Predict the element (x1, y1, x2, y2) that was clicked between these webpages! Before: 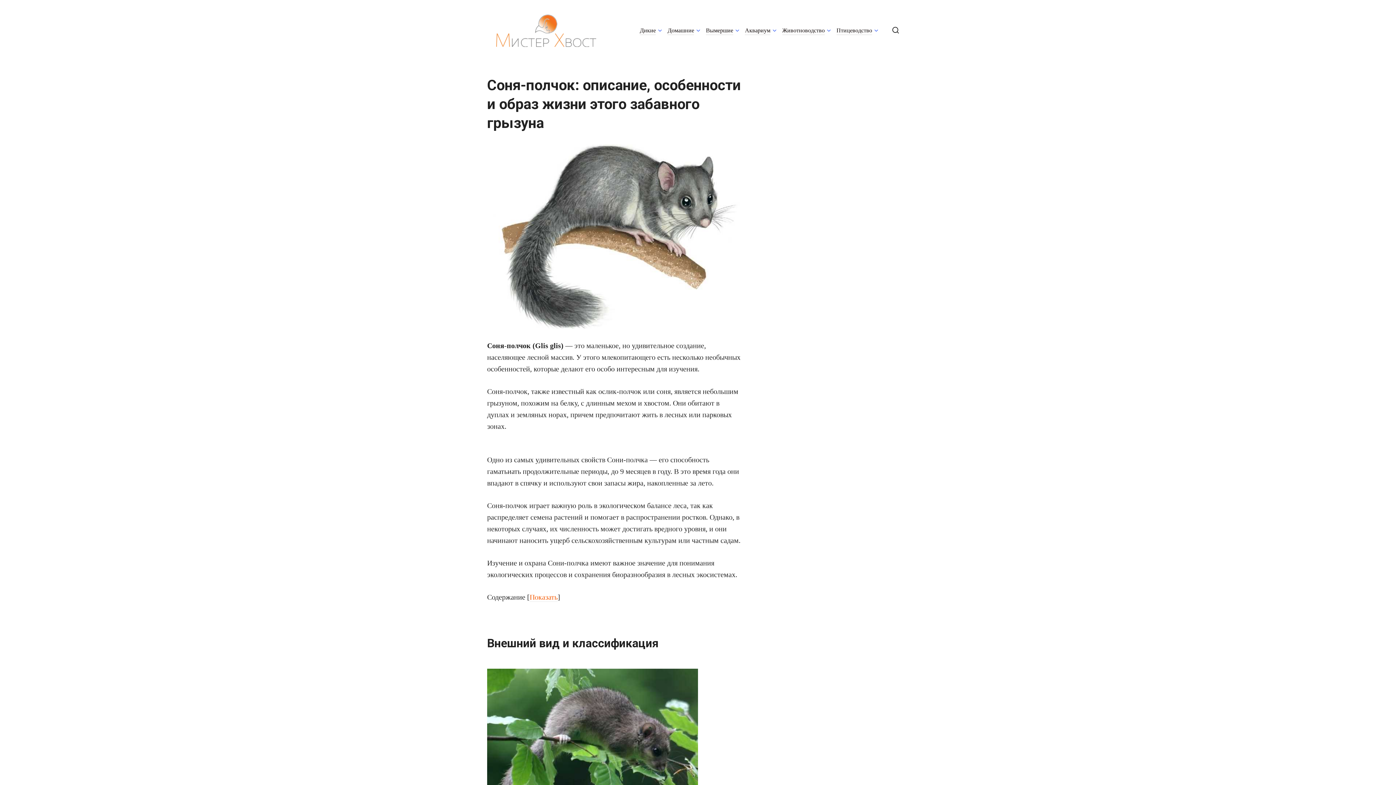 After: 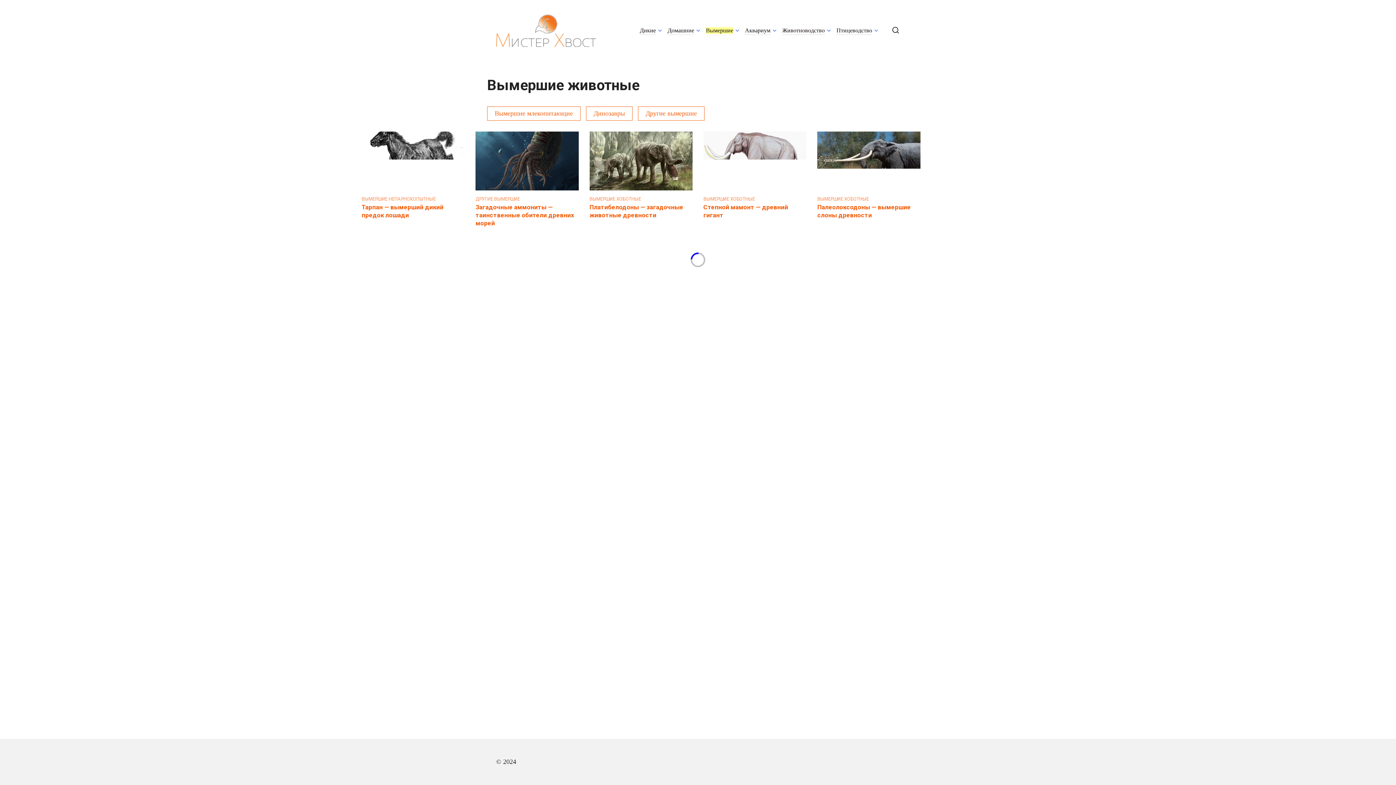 Action: label: Вымершие bbox: (706, 27, 733, 34)